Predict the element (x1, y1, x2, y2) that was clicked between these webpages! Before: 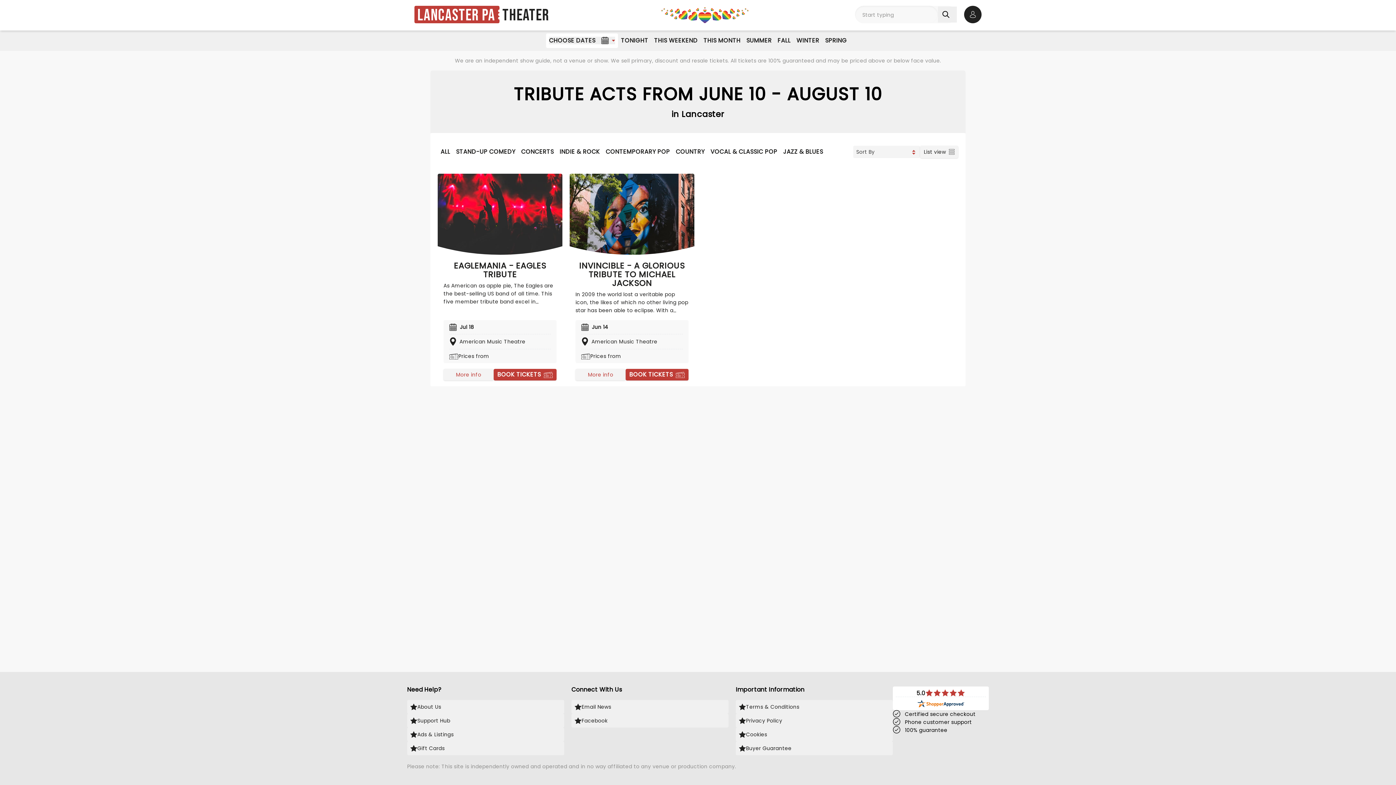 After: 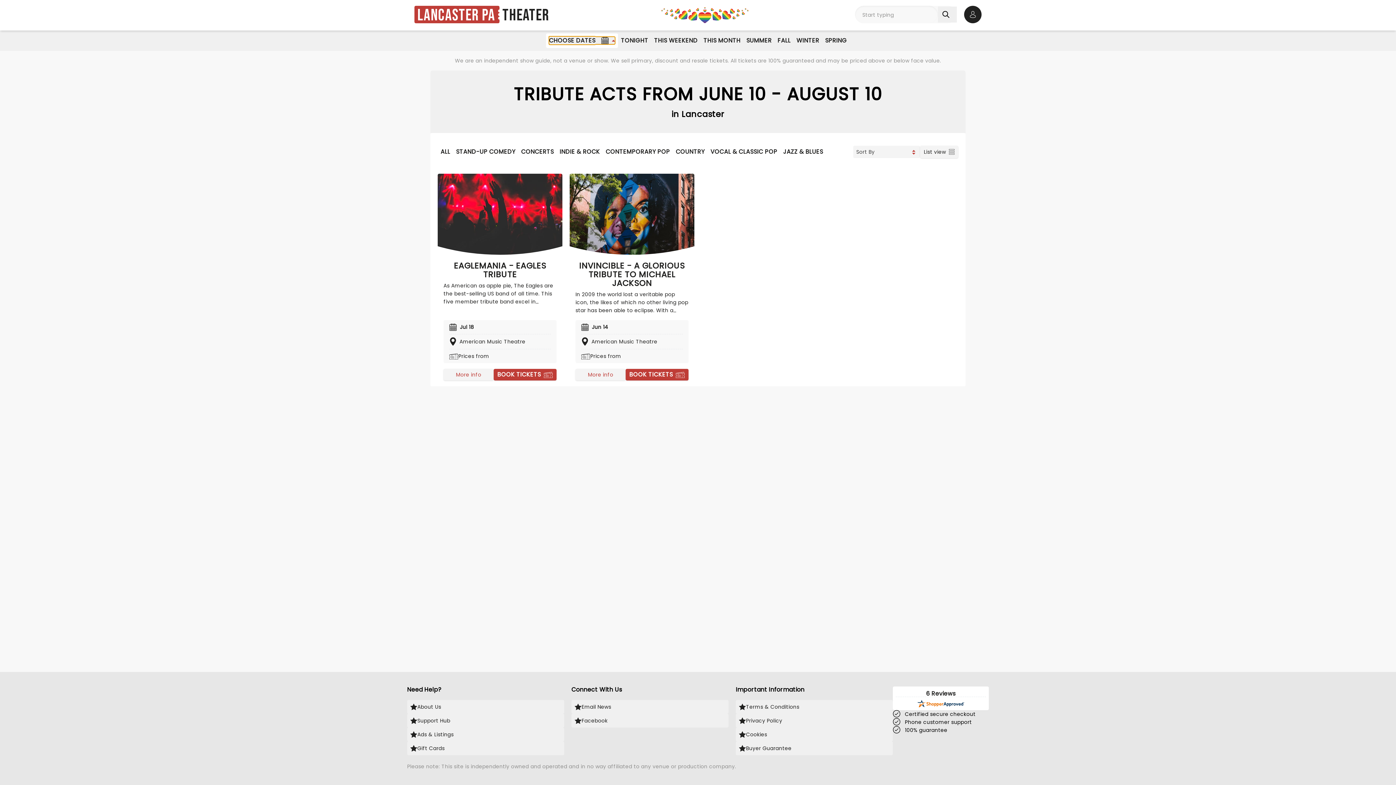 Action: label: CHOOSE DATES bbox: (549, 36, 615, 44)